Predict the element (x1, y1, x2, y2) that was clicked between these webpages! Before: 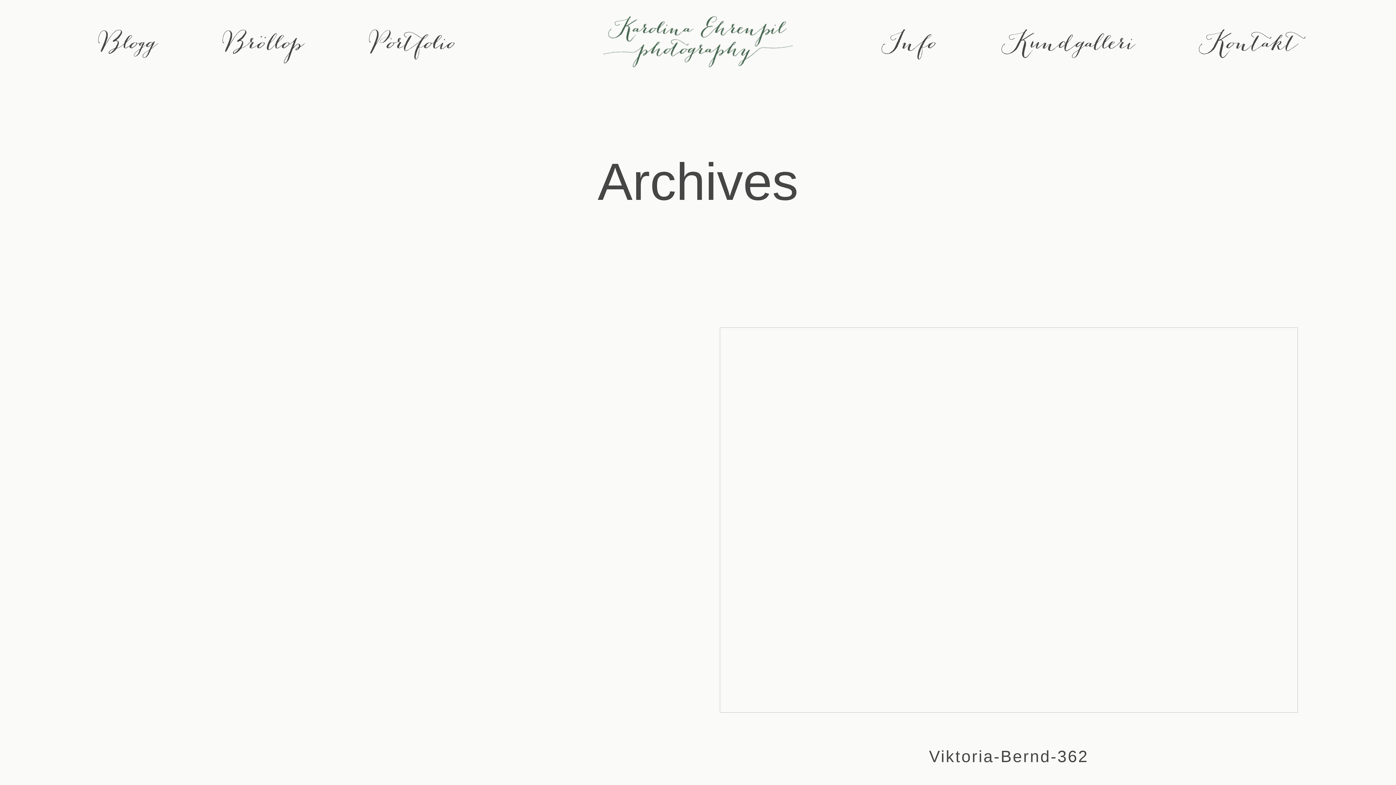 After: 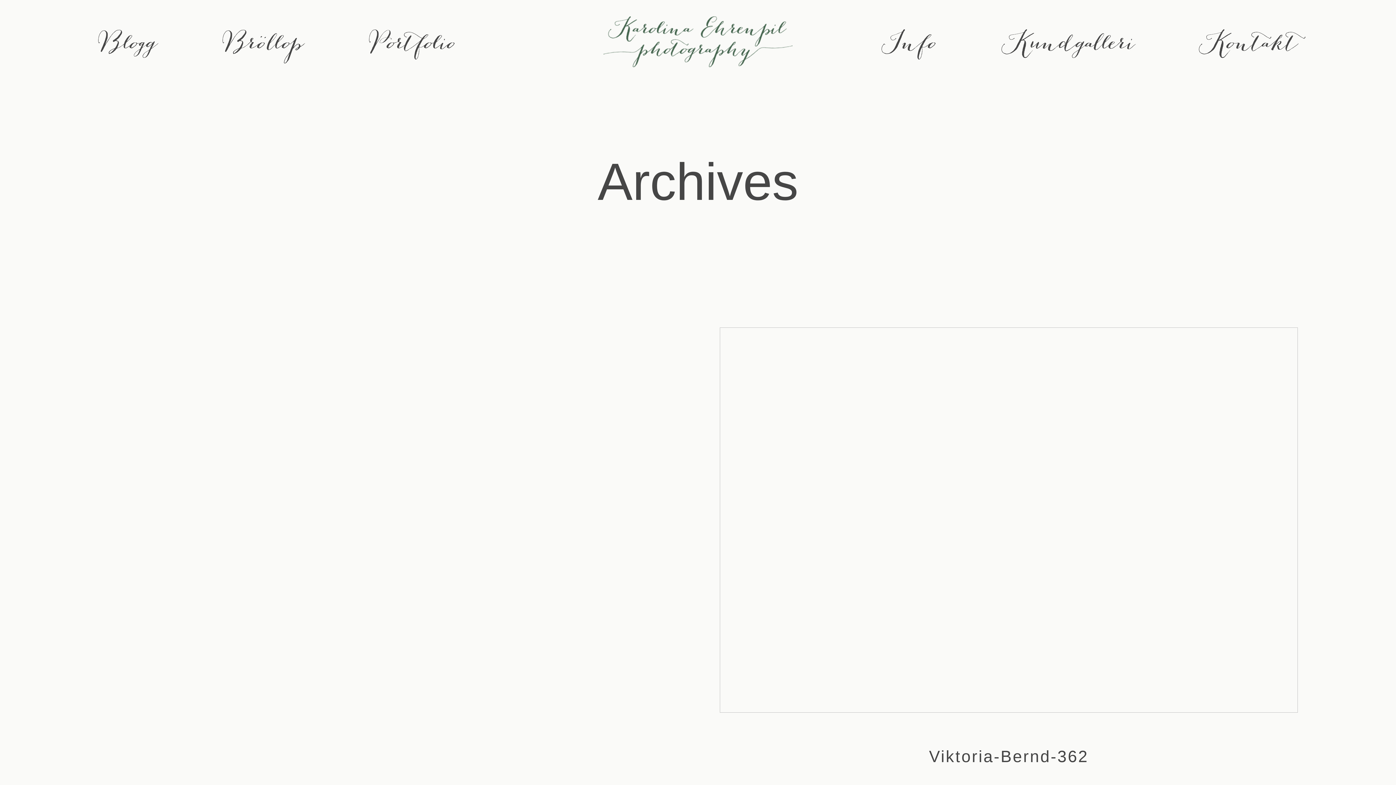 Action: bbox: (698, 305, 1320, 816) label: Viktoria-Bernd-362